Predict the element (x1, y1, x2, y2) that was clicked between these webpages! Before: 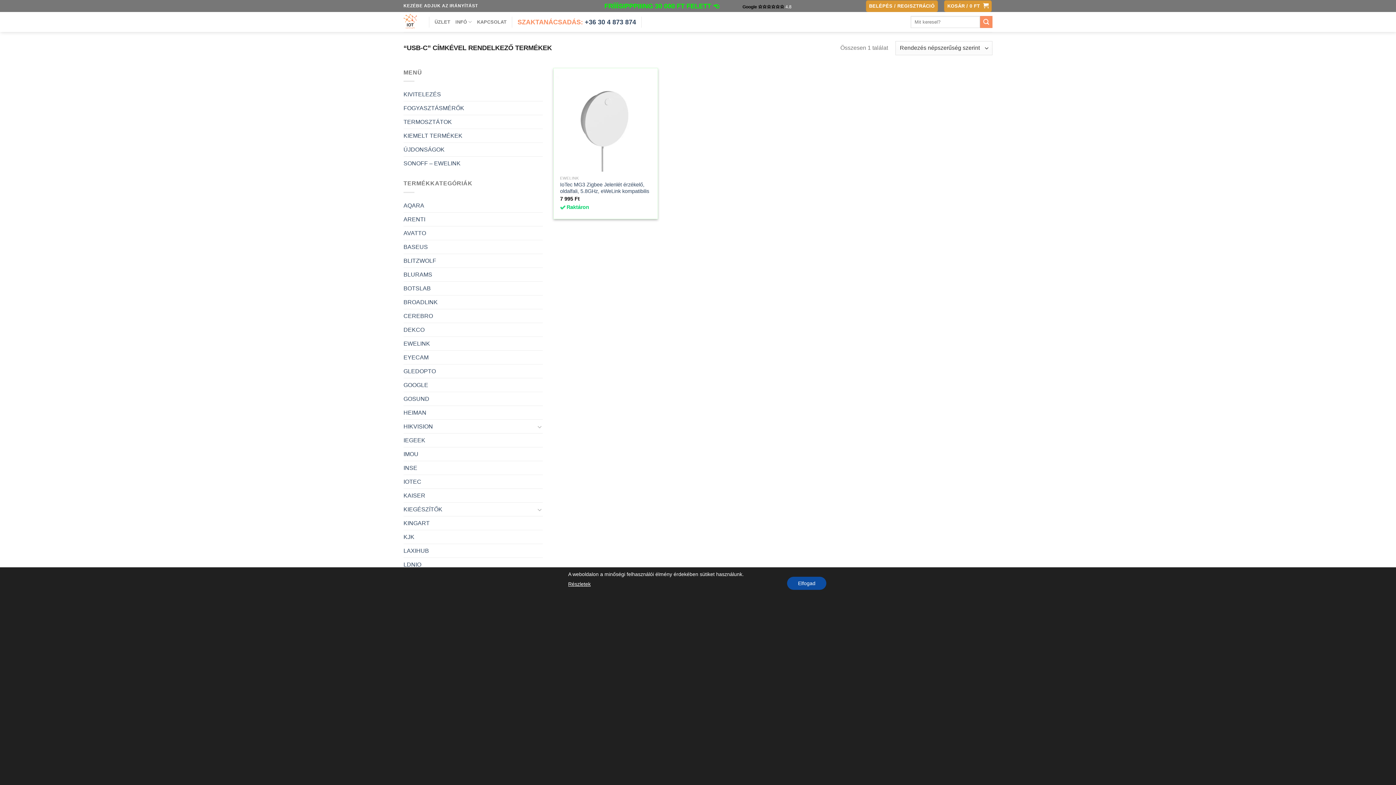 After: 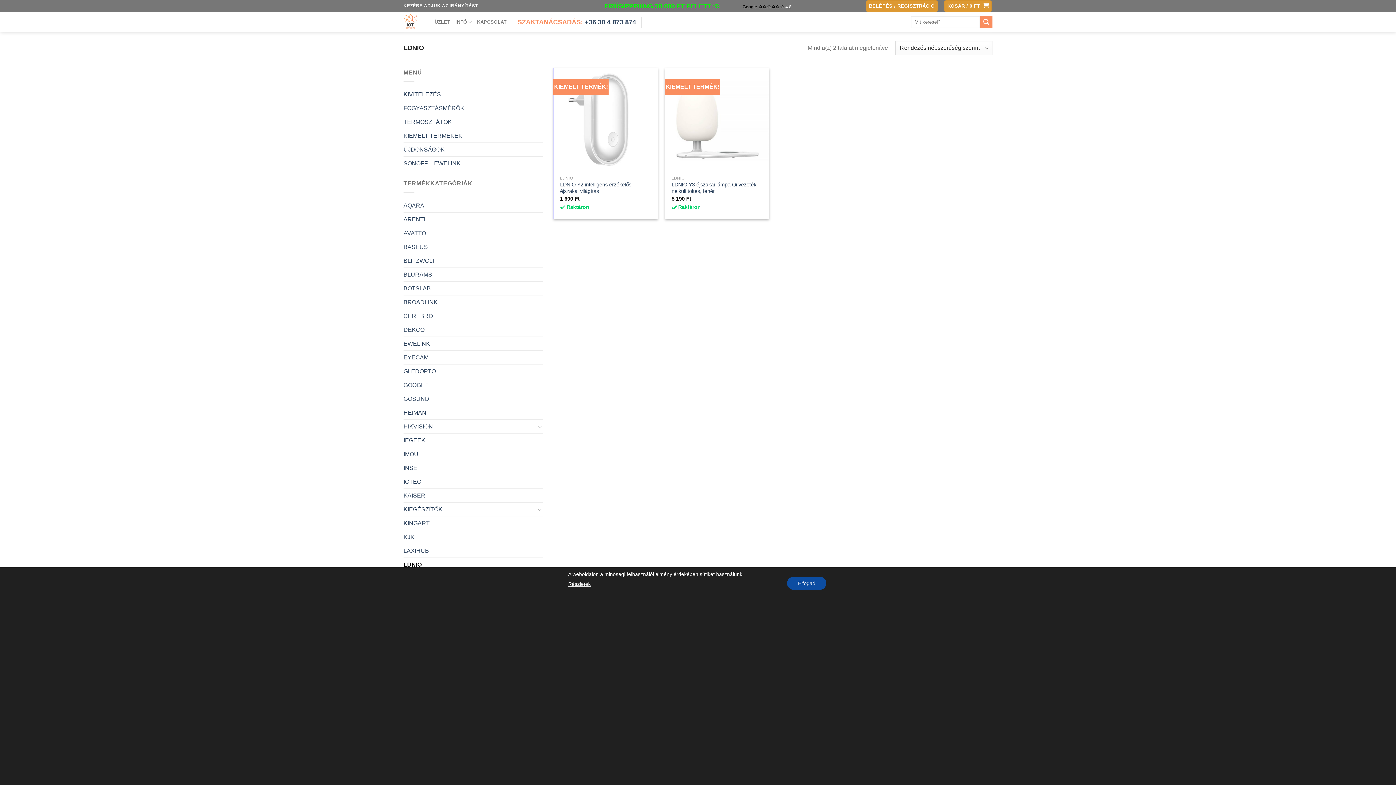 Action: label: LDNIO bbox: (403, 558, 542, 571)